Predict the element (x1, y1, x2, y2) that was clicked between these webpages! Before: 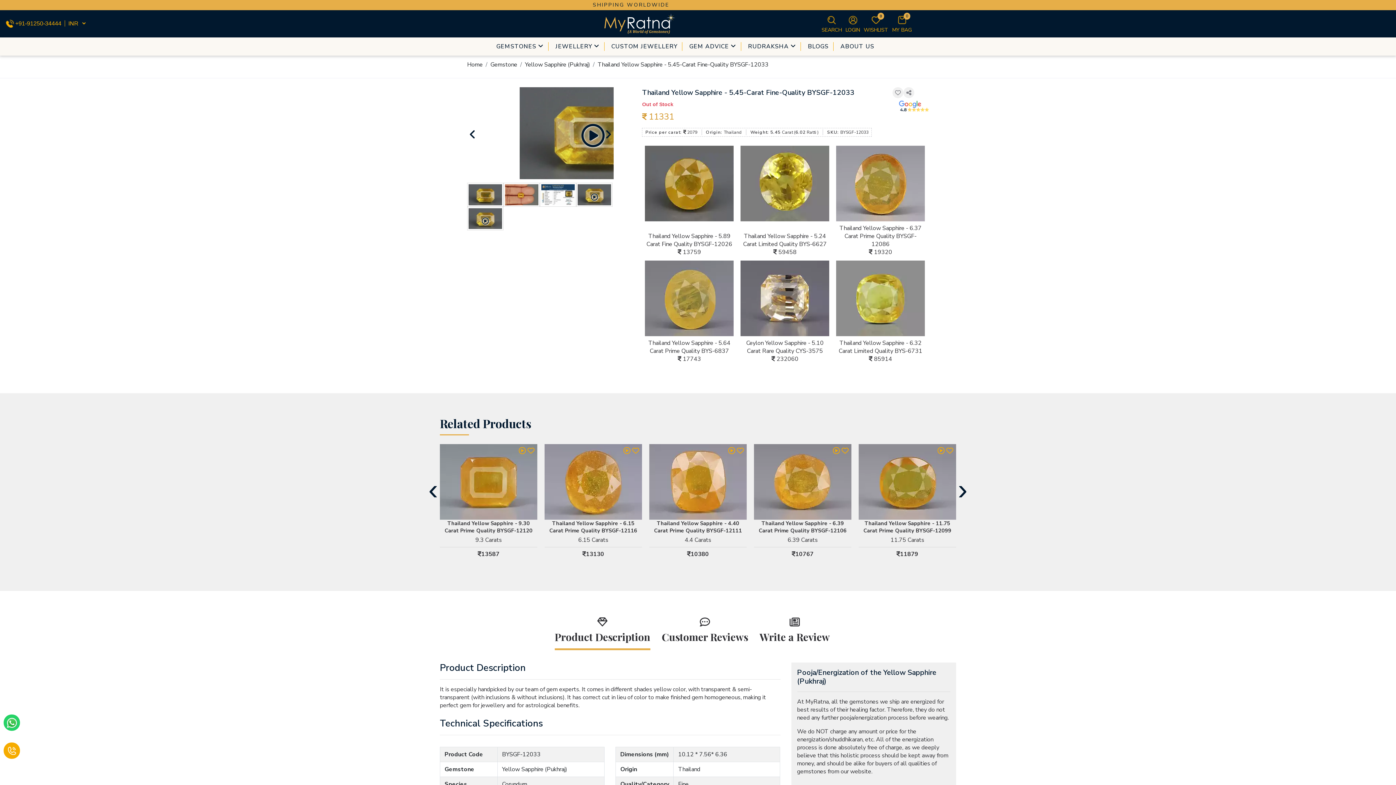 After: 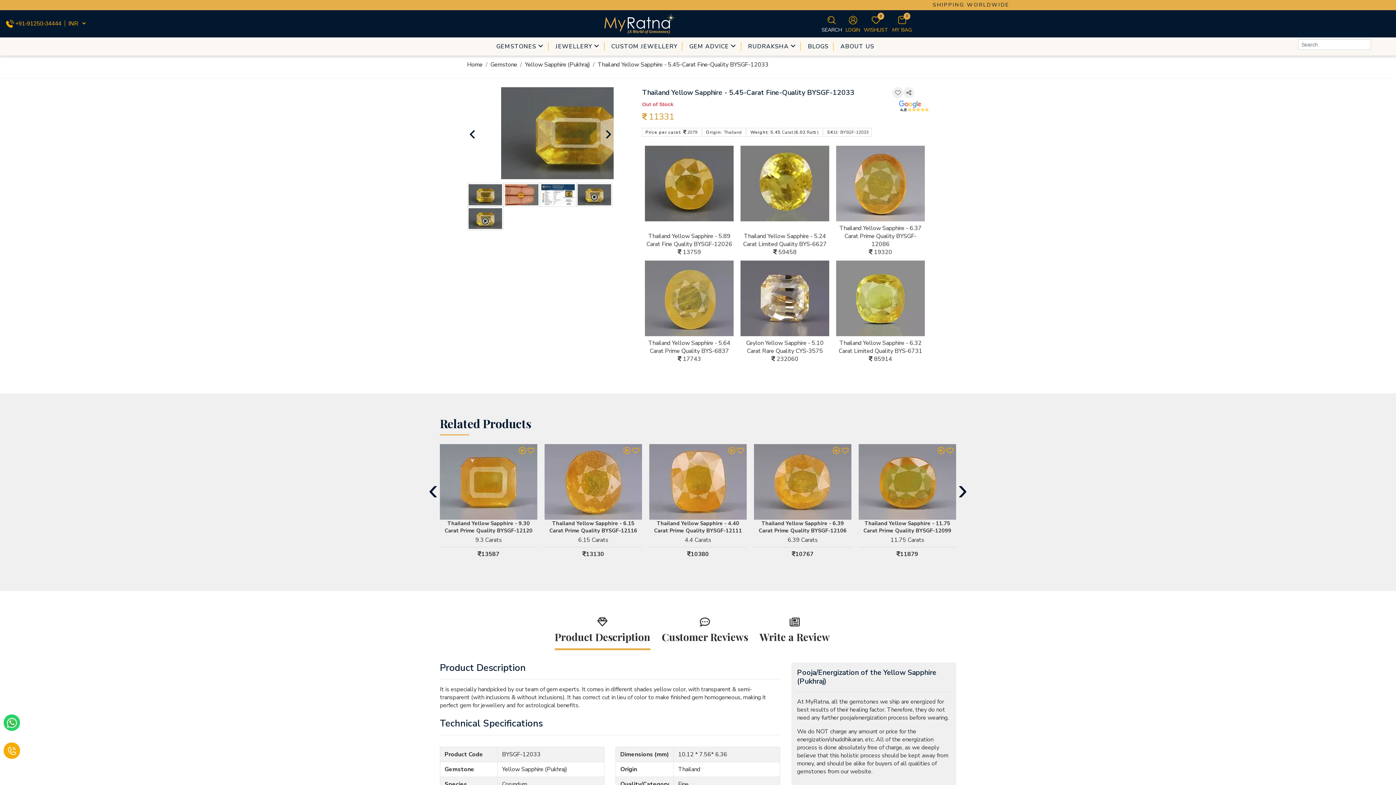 Action: label: SEARCH bbox: (819, 13, 843, 35)